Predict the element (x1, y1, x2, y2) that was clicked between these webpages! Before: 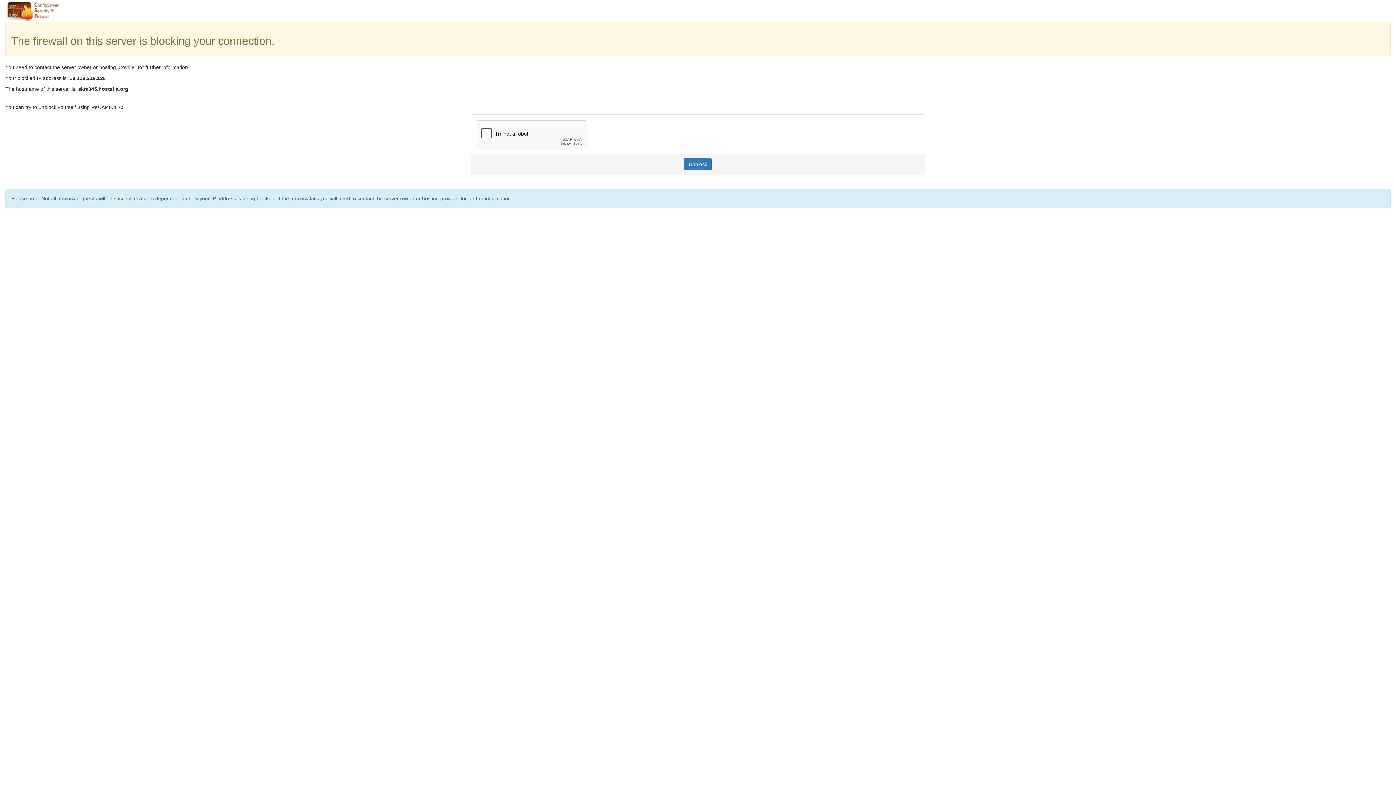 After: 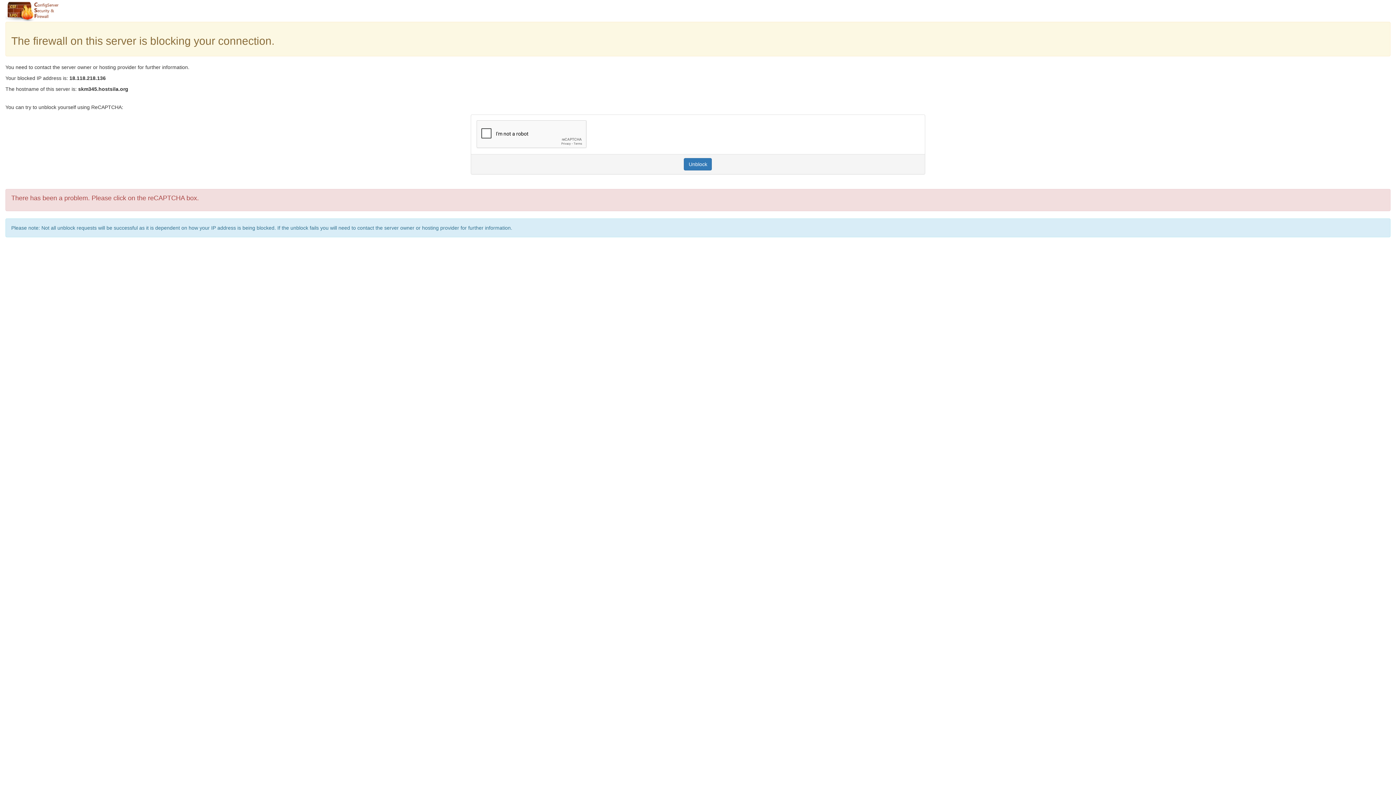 Action: label: Unblock bbox: (684, 158, 712, 170)